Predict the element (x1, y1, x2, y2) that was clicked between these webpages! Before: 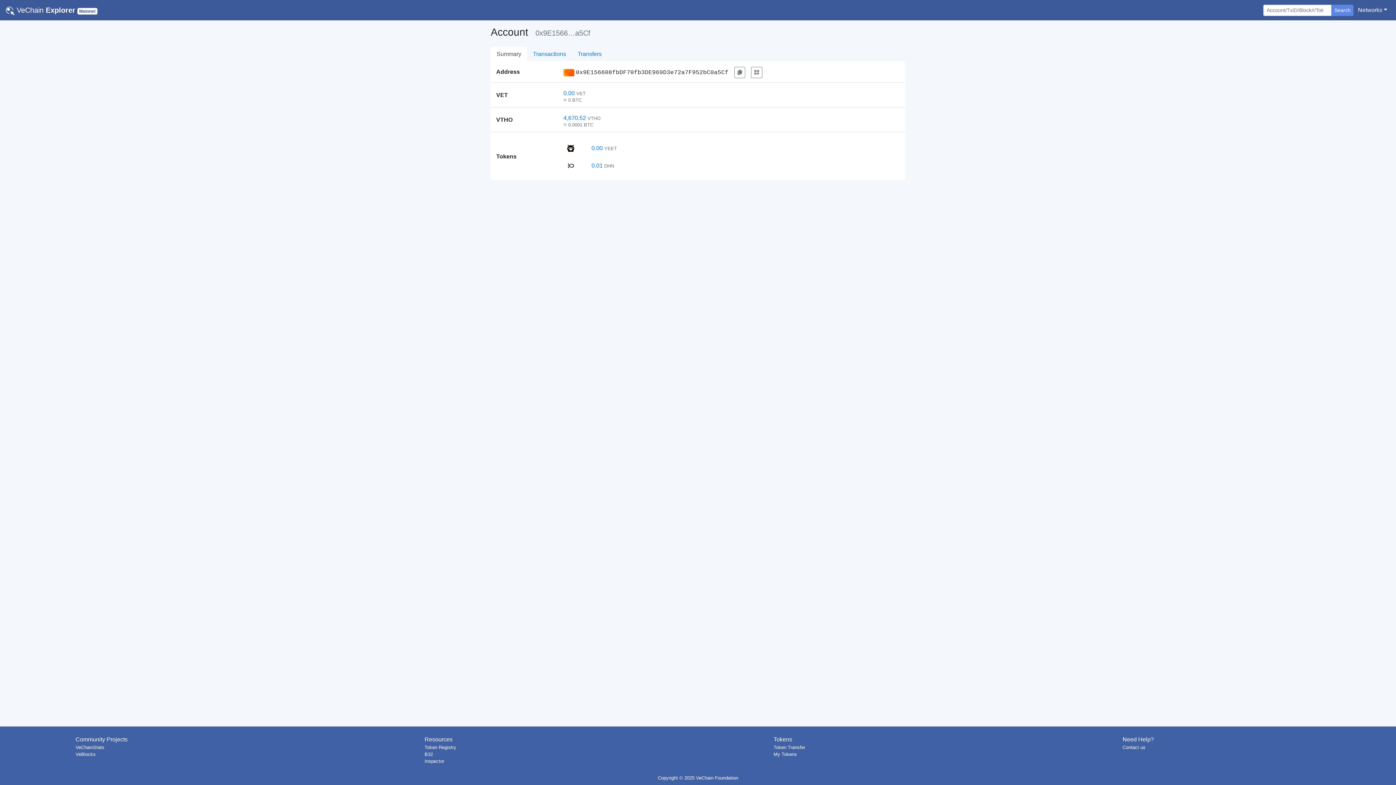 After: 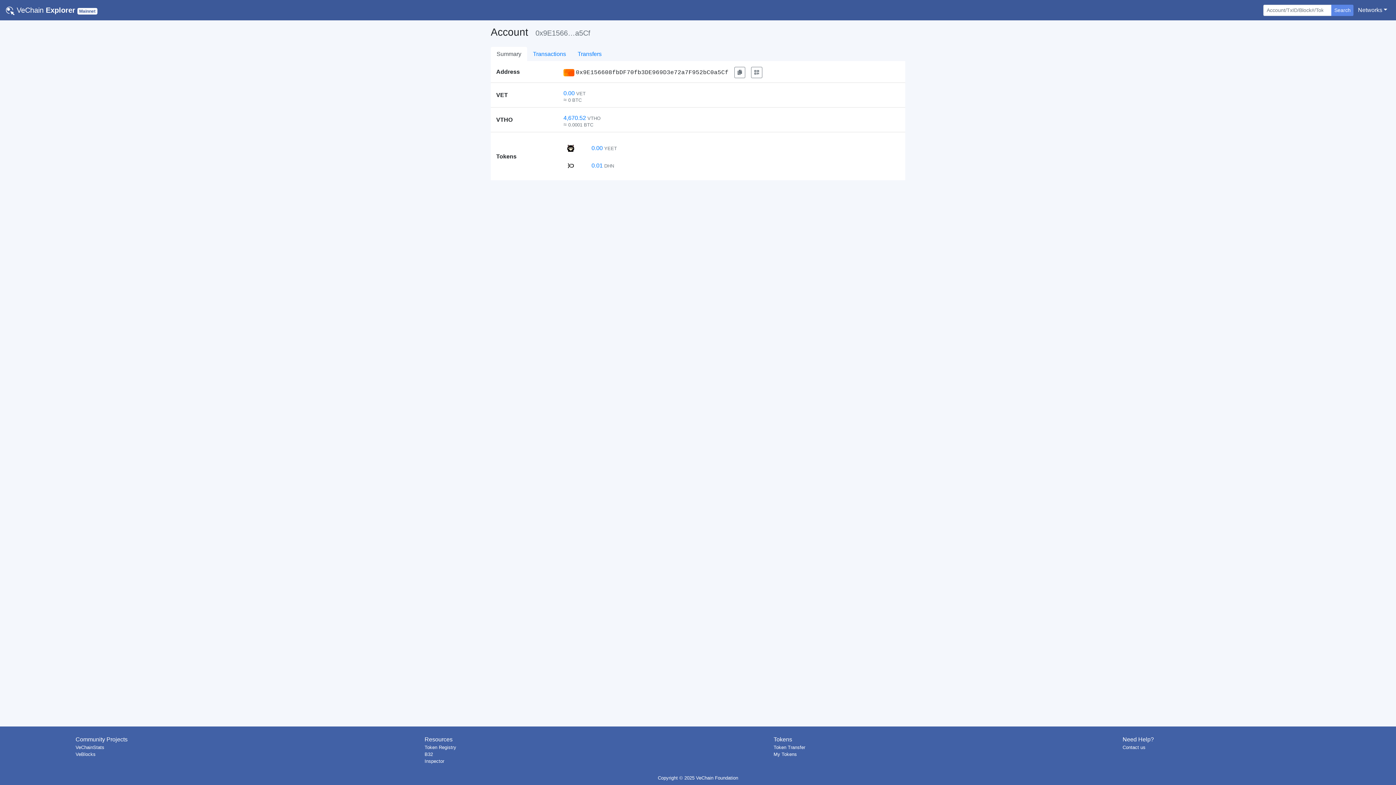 Action: bbox: (1331, 4, 1353, 15) label: Search